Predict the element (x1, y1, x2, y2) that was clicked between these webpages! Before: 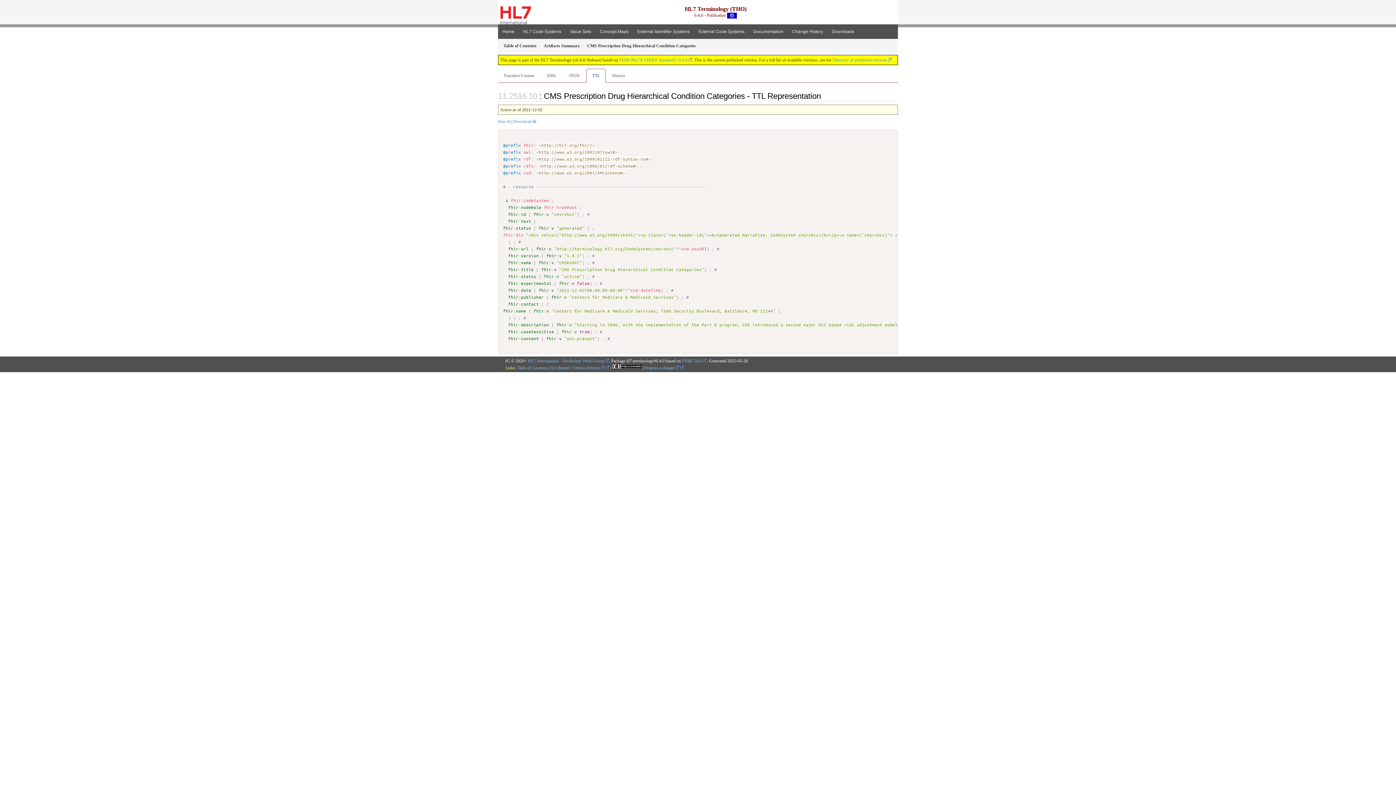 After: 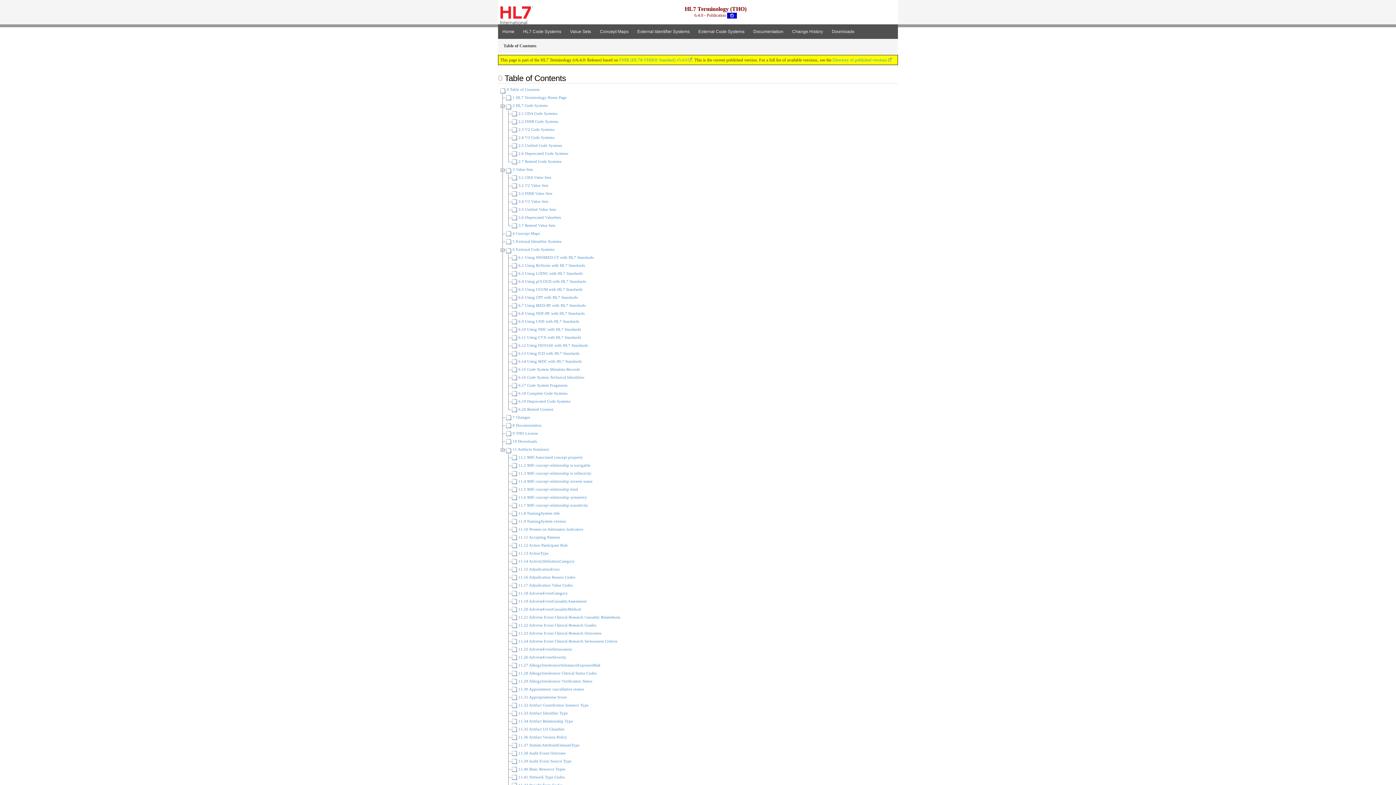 Action: bbox: (503, 43, 536, 48) label: Table of Contents